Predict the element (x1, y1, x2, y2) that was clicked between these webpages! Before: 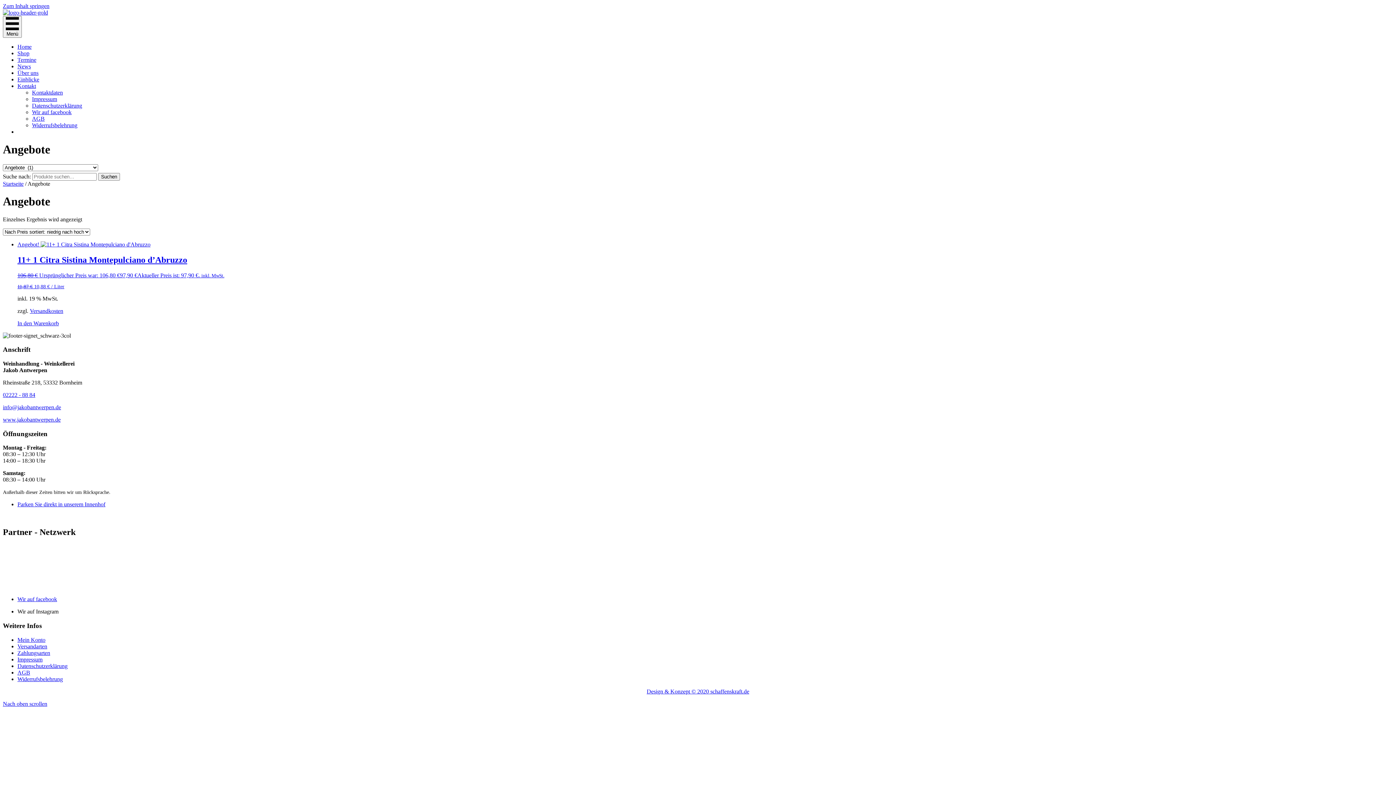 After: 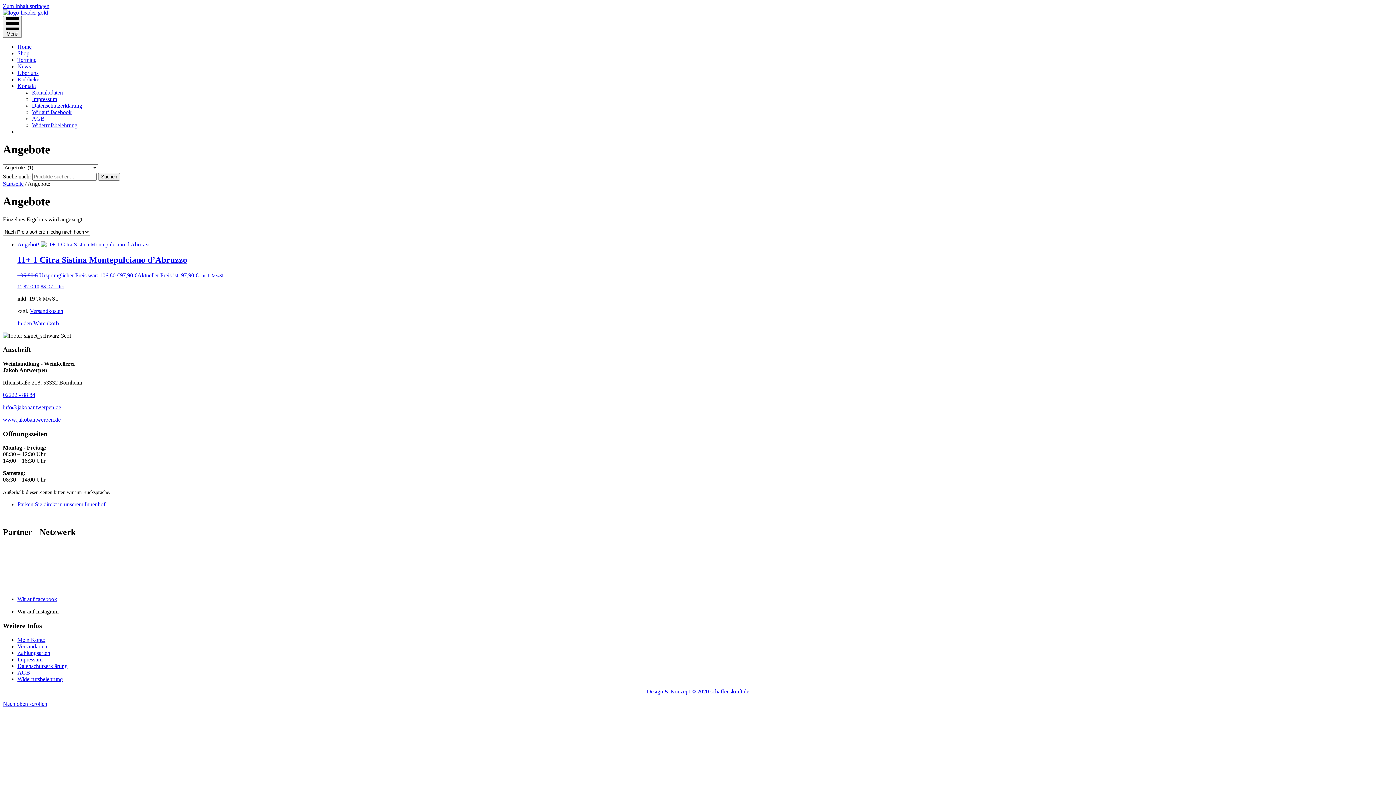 Action: label: Zum Inhalt springen bbox: (2, 2, 49, 9)